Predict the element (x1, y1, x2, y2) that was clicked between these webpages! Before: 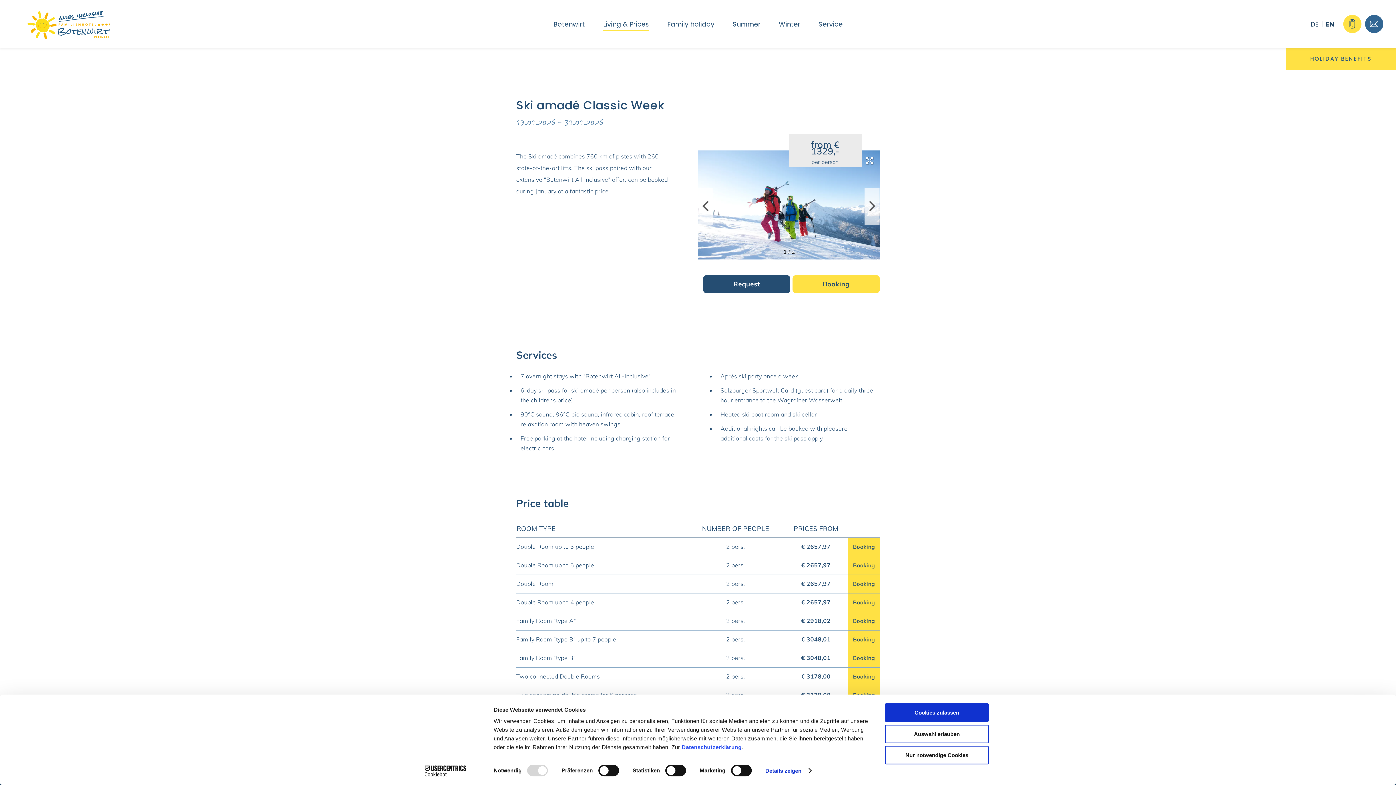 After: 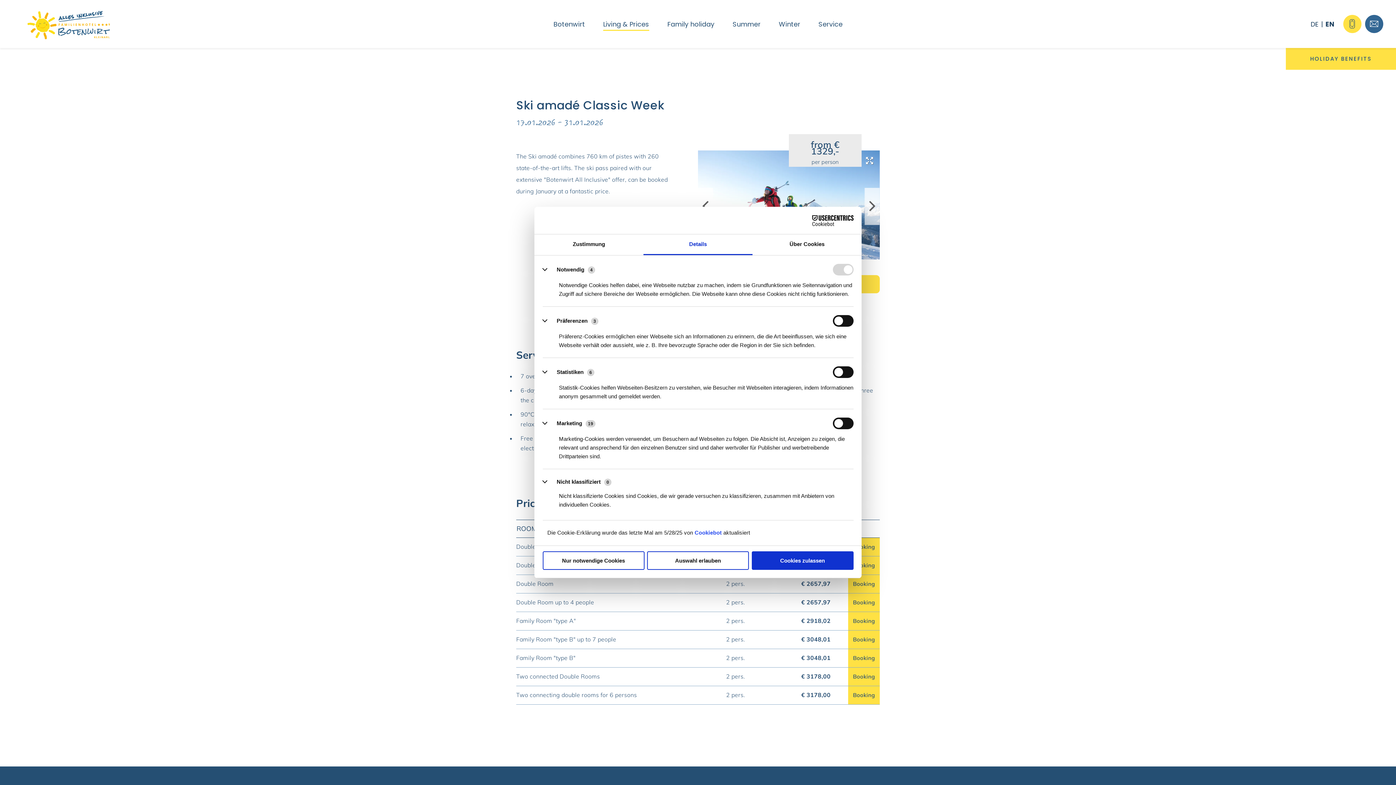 Action: bbox: (765, 765, 811, 776) label: Details zeigen